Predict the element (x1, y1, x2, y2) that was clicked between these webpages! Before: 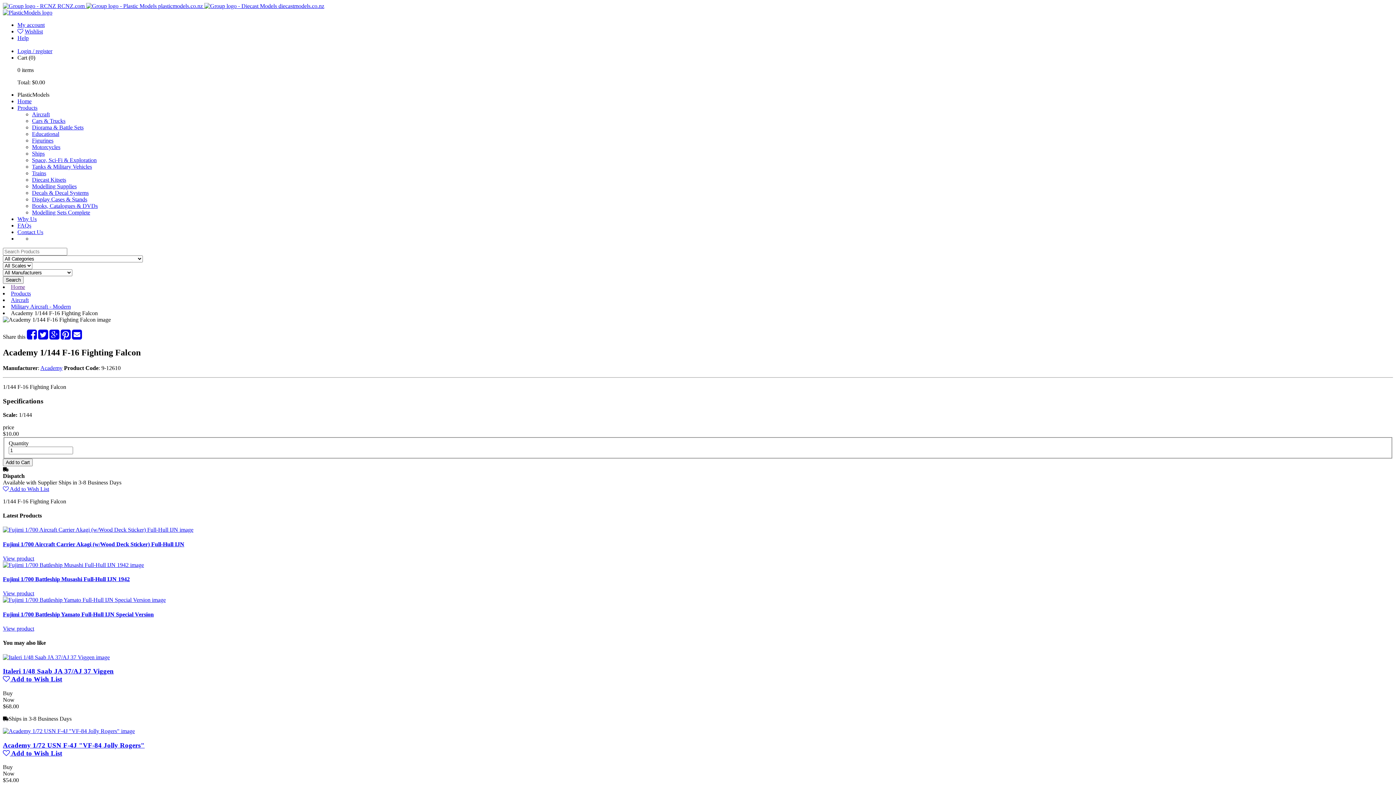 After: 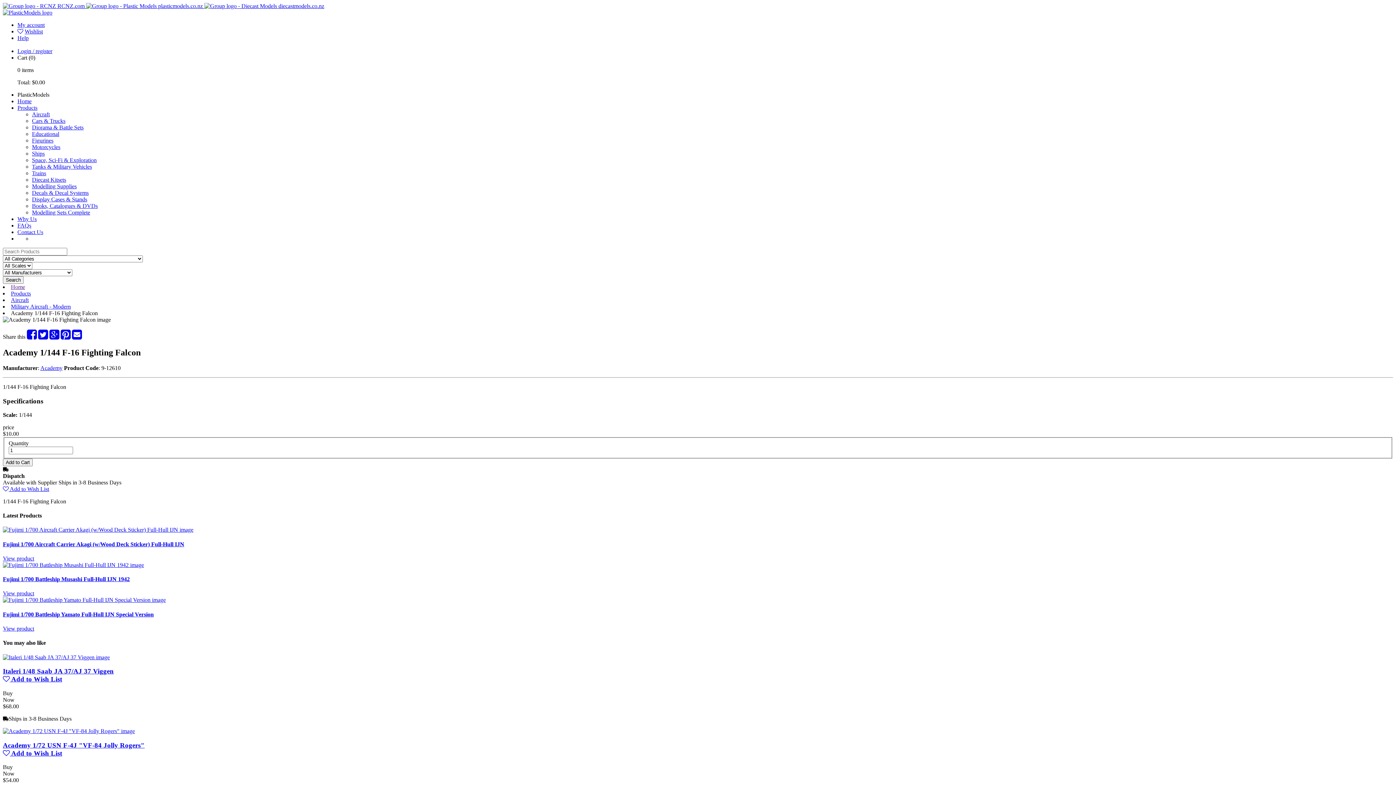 Action: bbox: (2, 2, 86, 9) label:  RCNZ.com 